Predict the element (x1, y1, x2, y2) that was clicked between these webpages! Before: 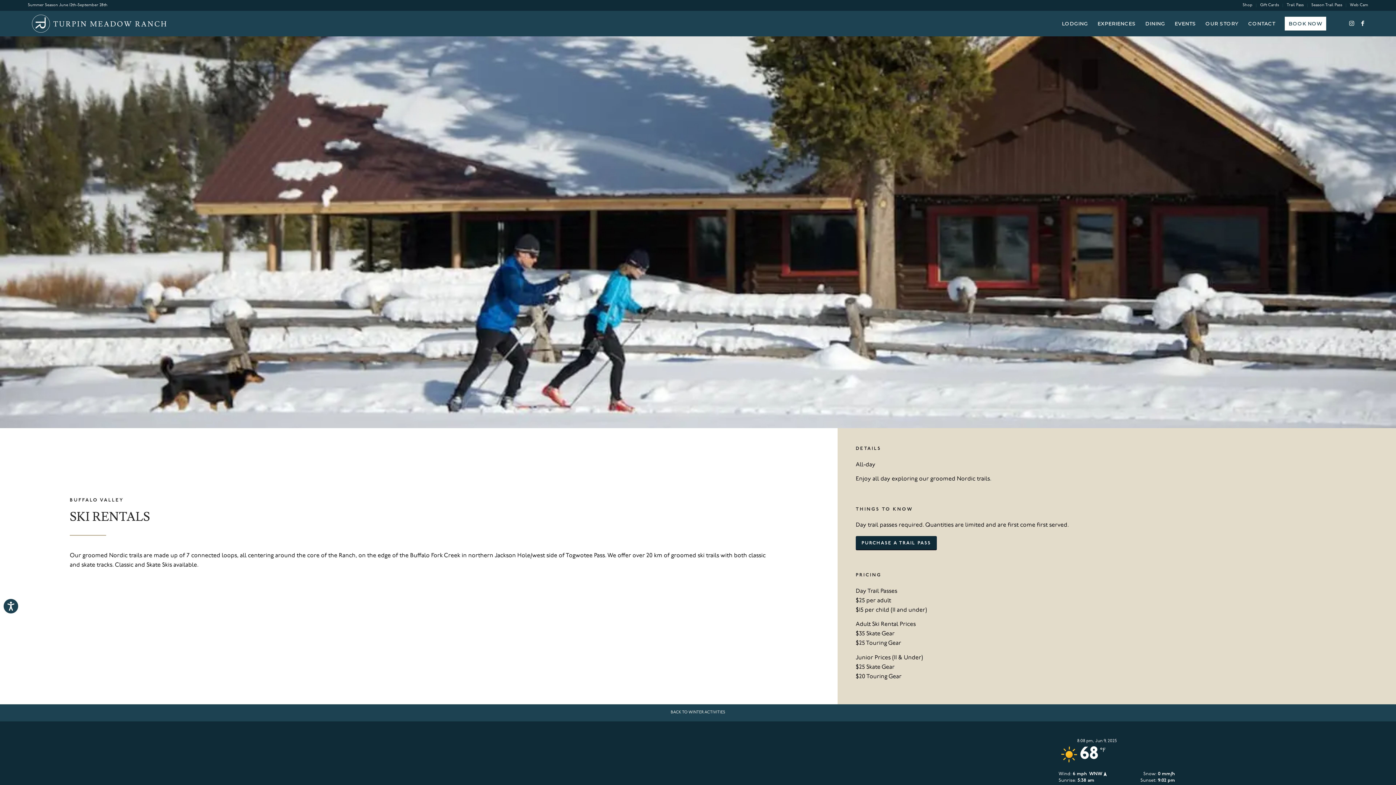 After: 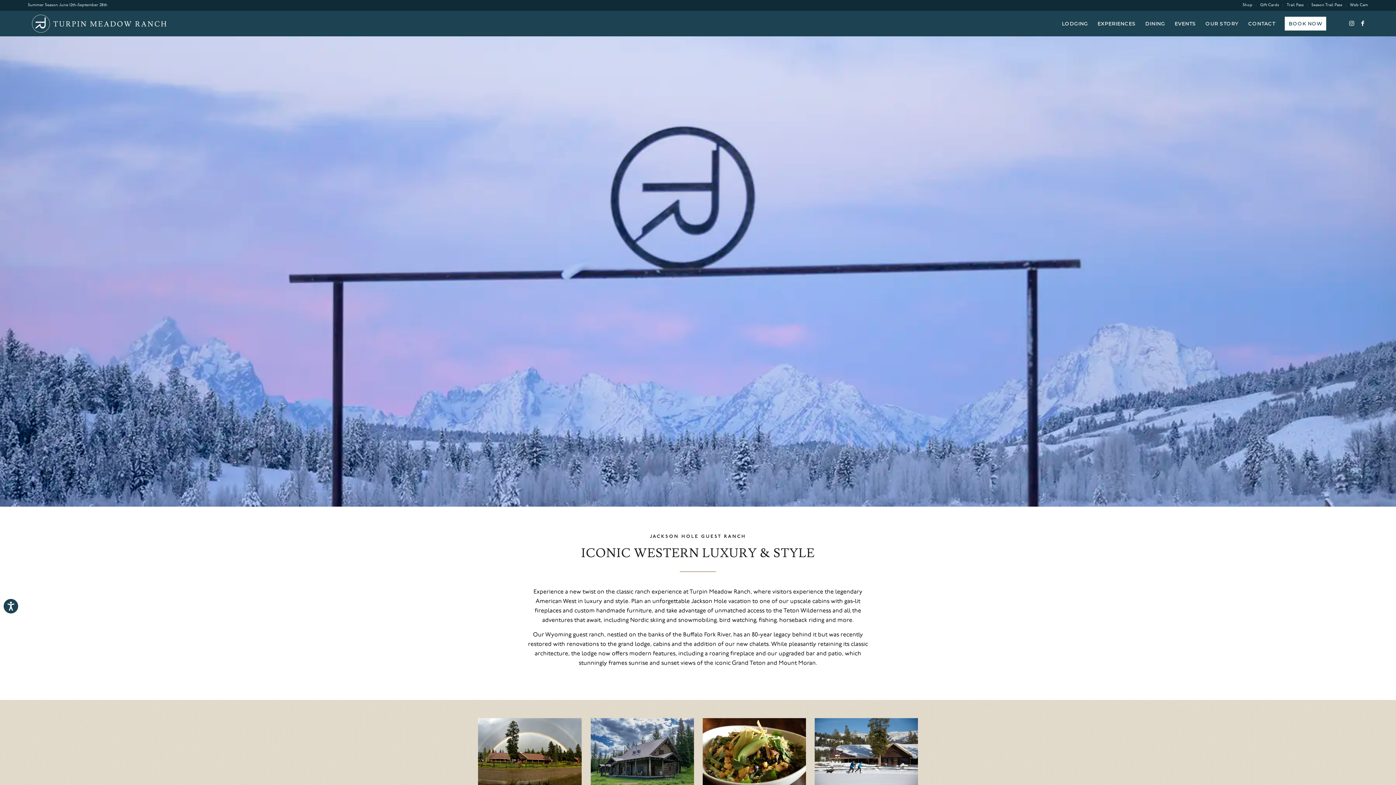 Action: bbox: (1201, 10, 1243, 36) label: OUR STORY